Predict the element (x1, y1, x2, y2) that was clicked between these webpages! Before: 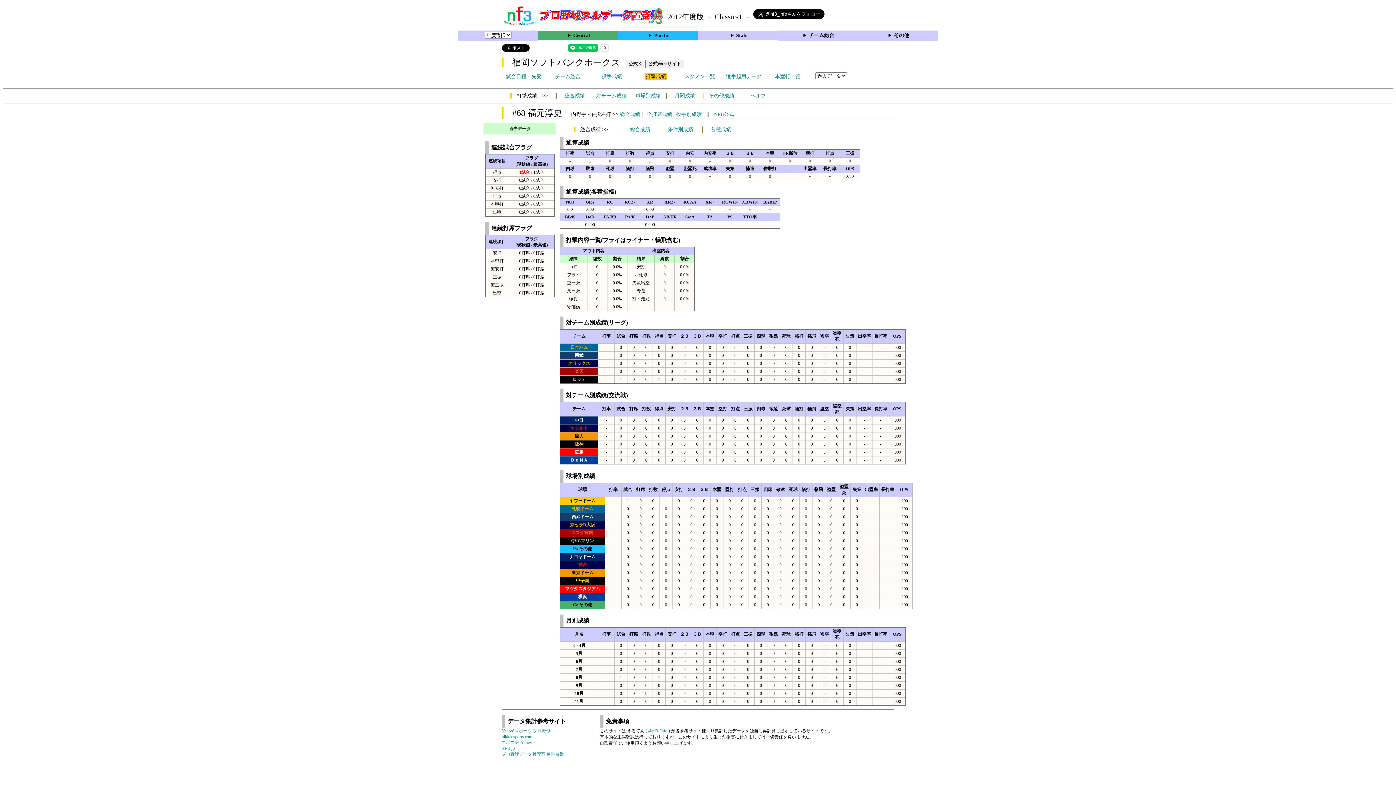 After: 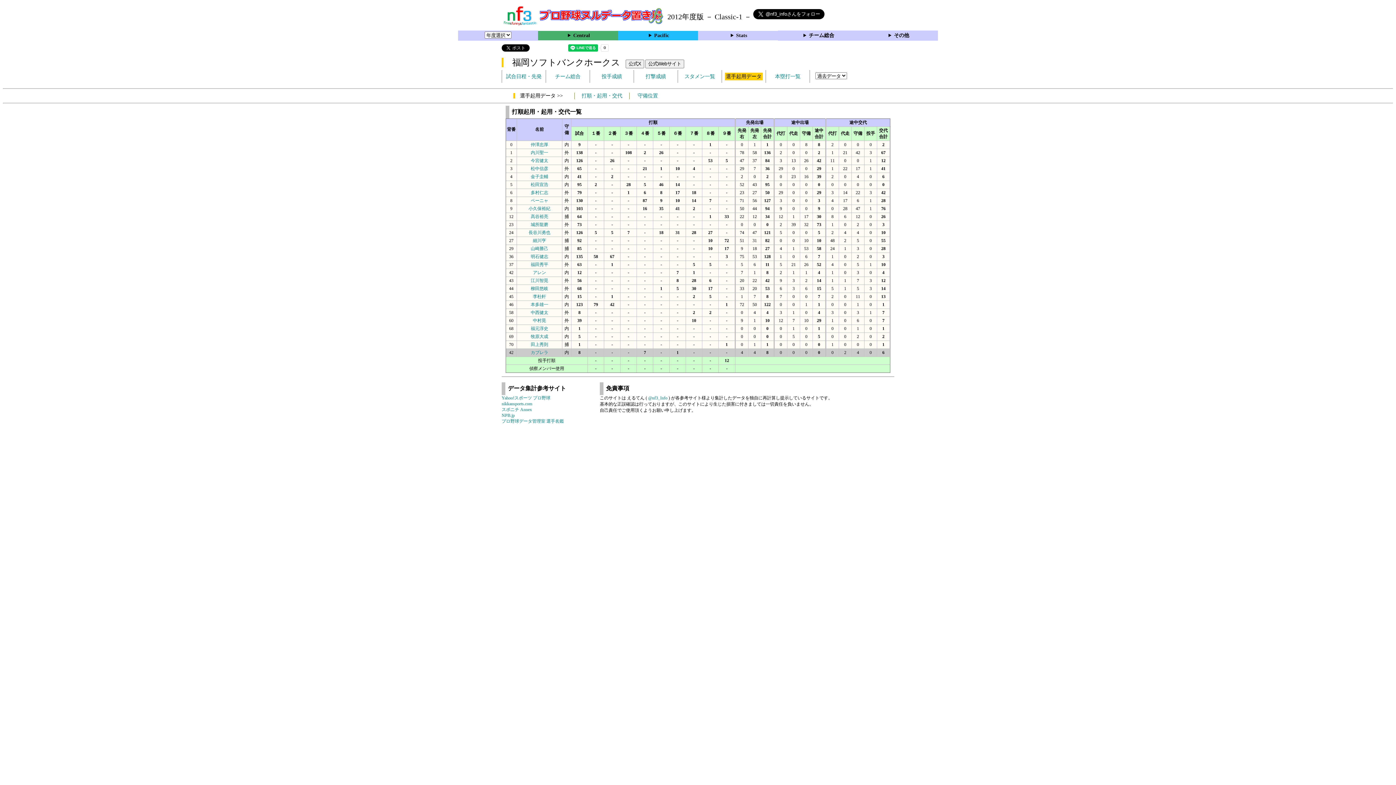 Action: label: 選手起用データ bbox: (722, 70, 765, 82)